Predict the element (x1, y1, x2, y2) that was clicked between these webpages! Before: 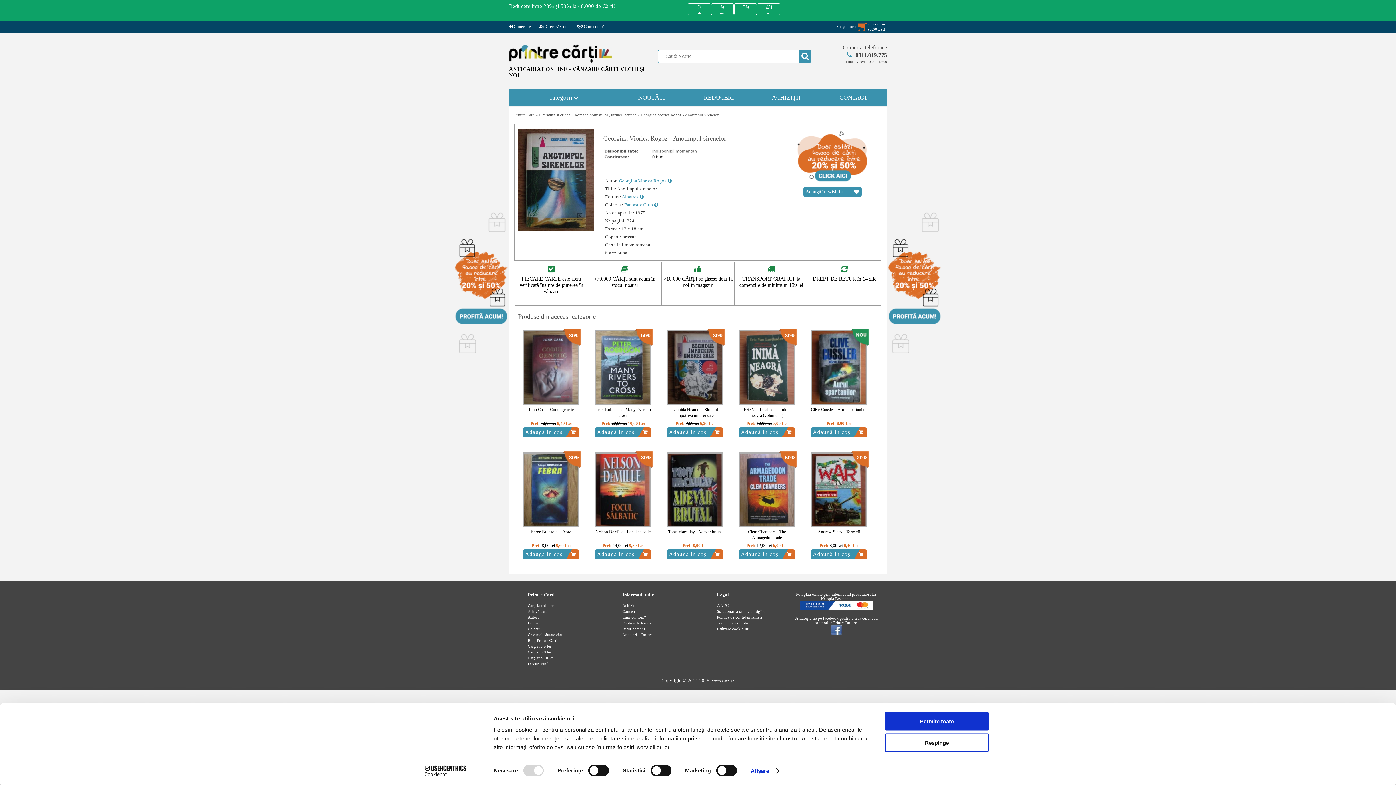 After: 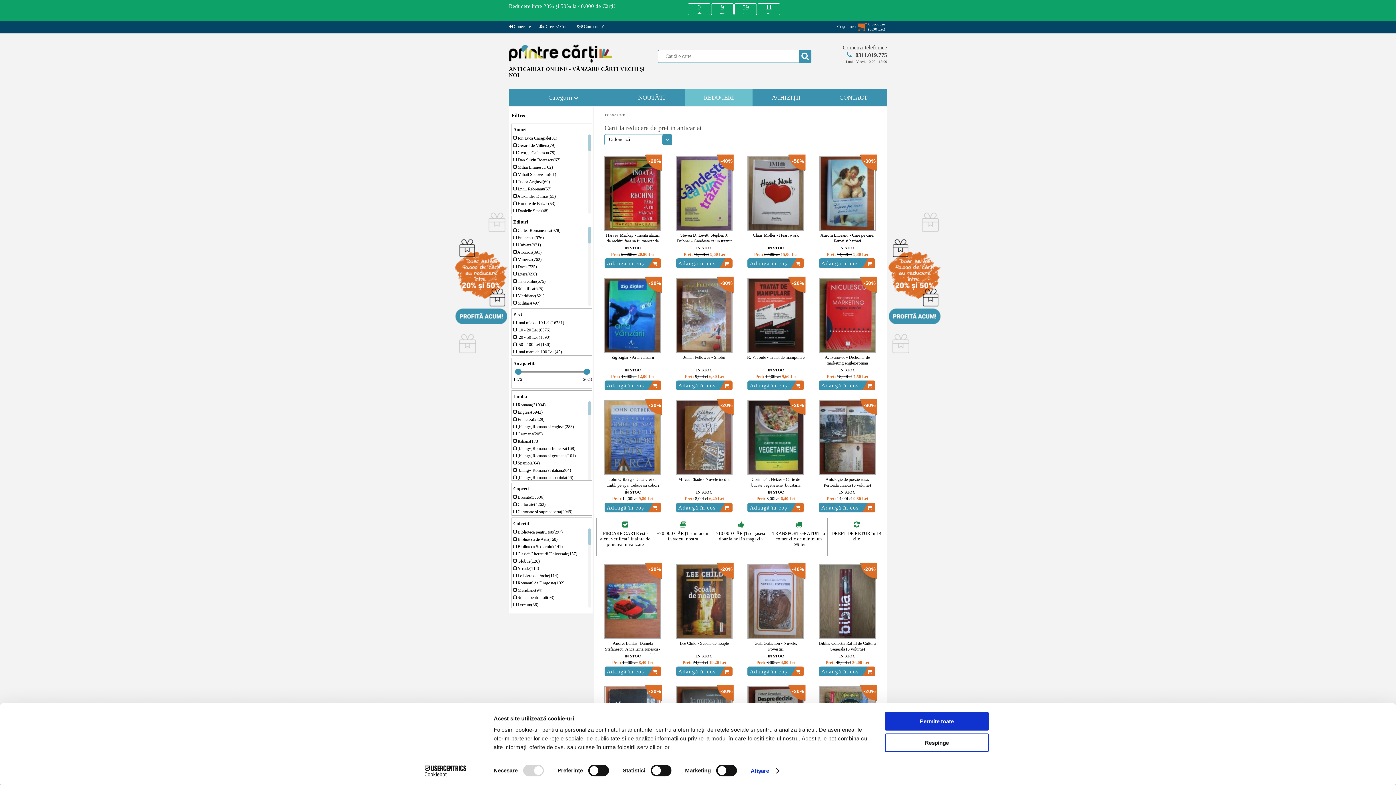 Action: bbox: (509, 3, 615, 9) label: Reducere între 20% și 50% la 40.000 de Cărți!